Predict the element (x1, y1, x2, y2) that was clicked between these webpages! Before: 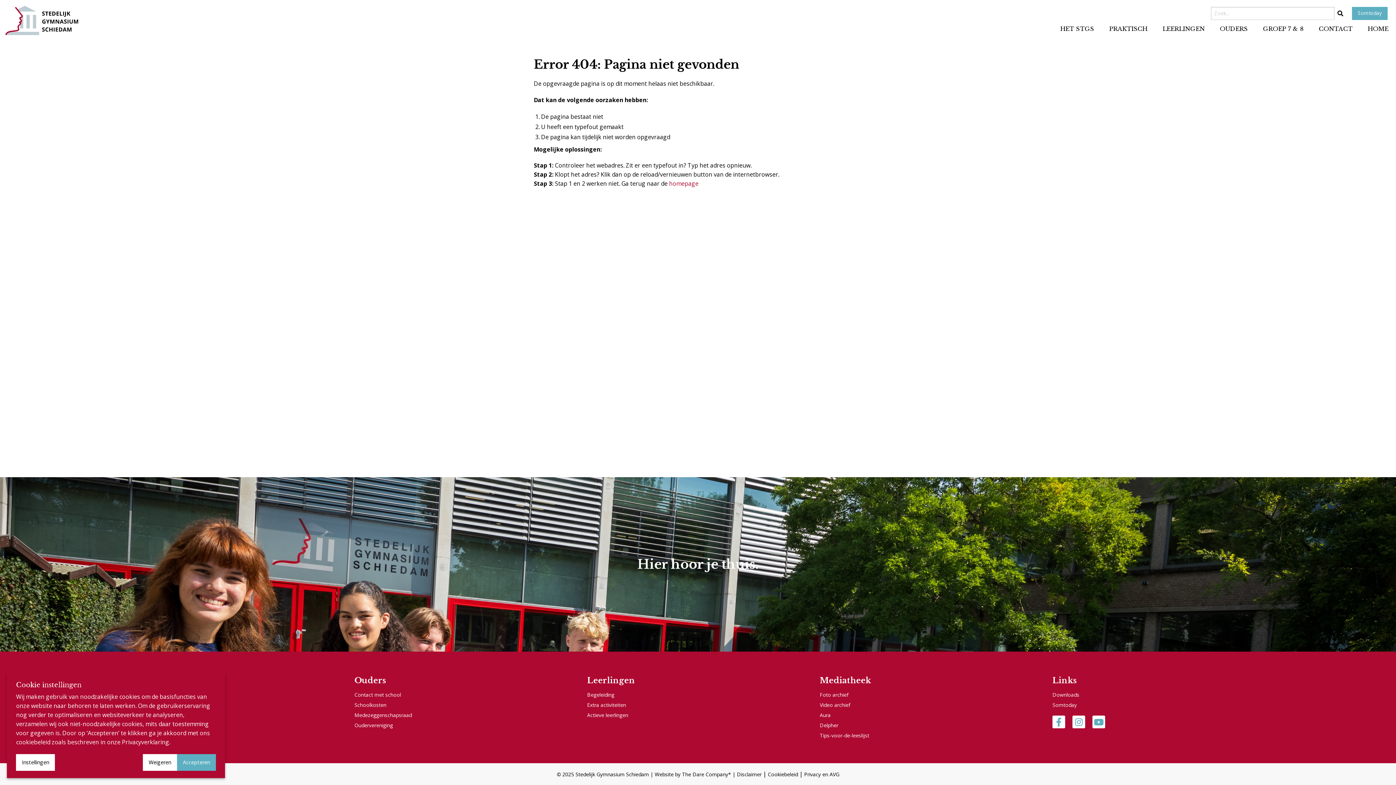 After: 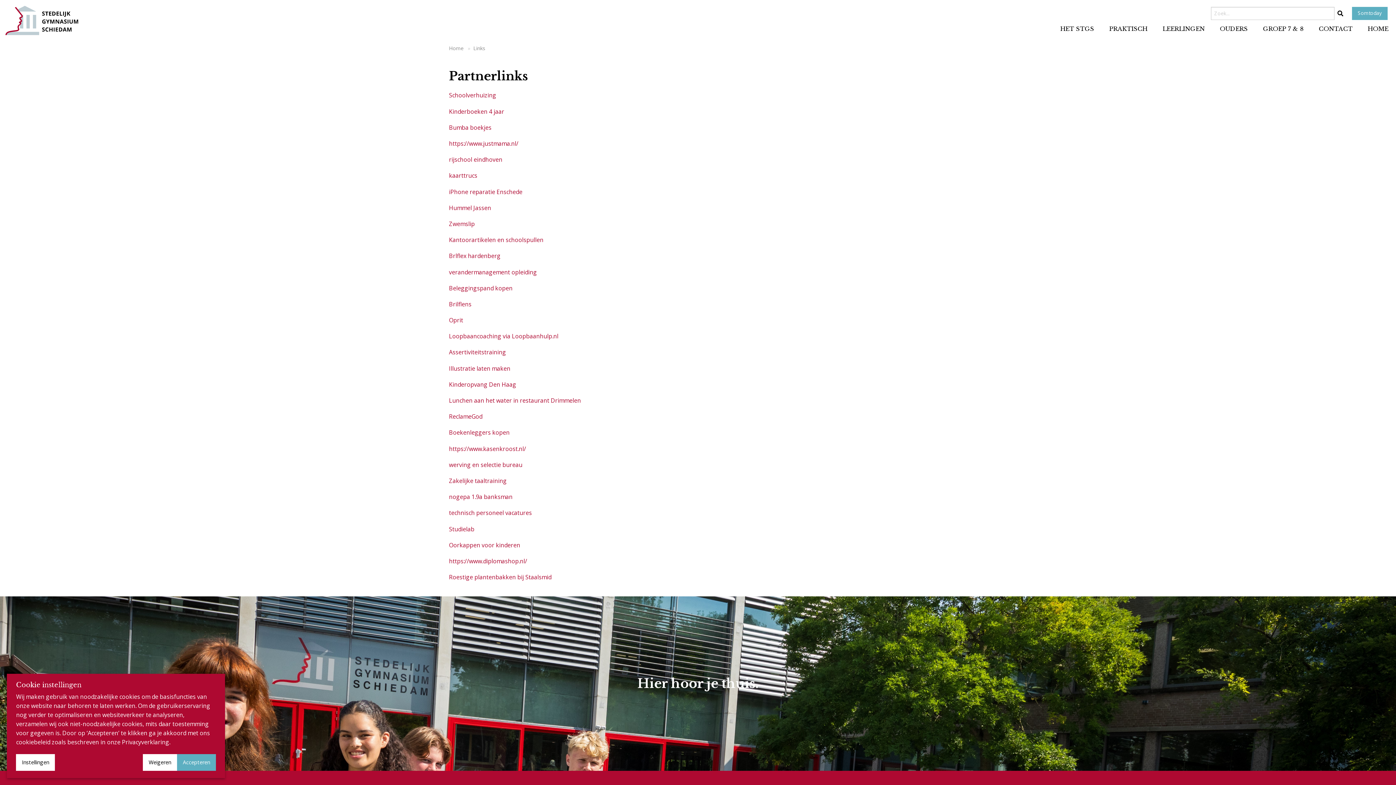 Action: bbox: (728, 770, 731, 778) label: *